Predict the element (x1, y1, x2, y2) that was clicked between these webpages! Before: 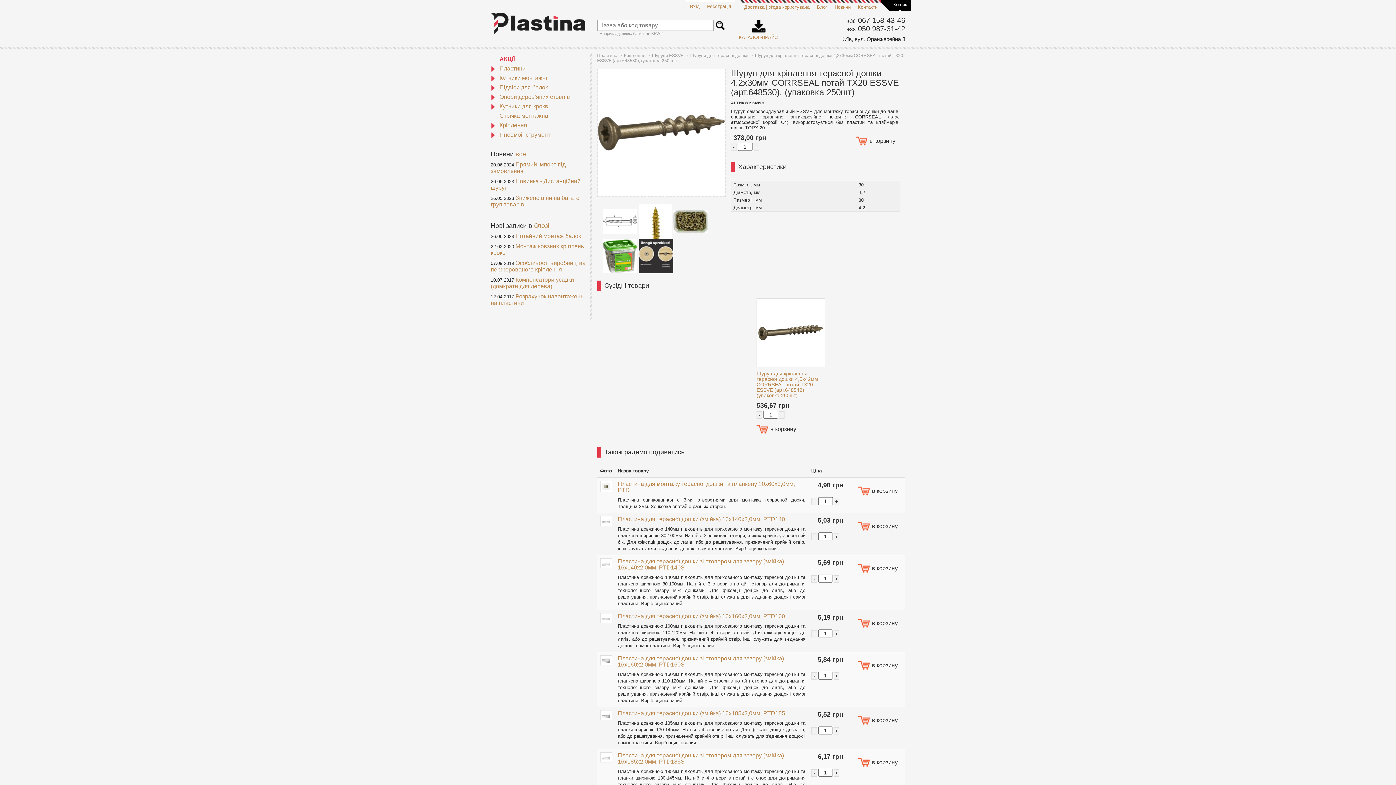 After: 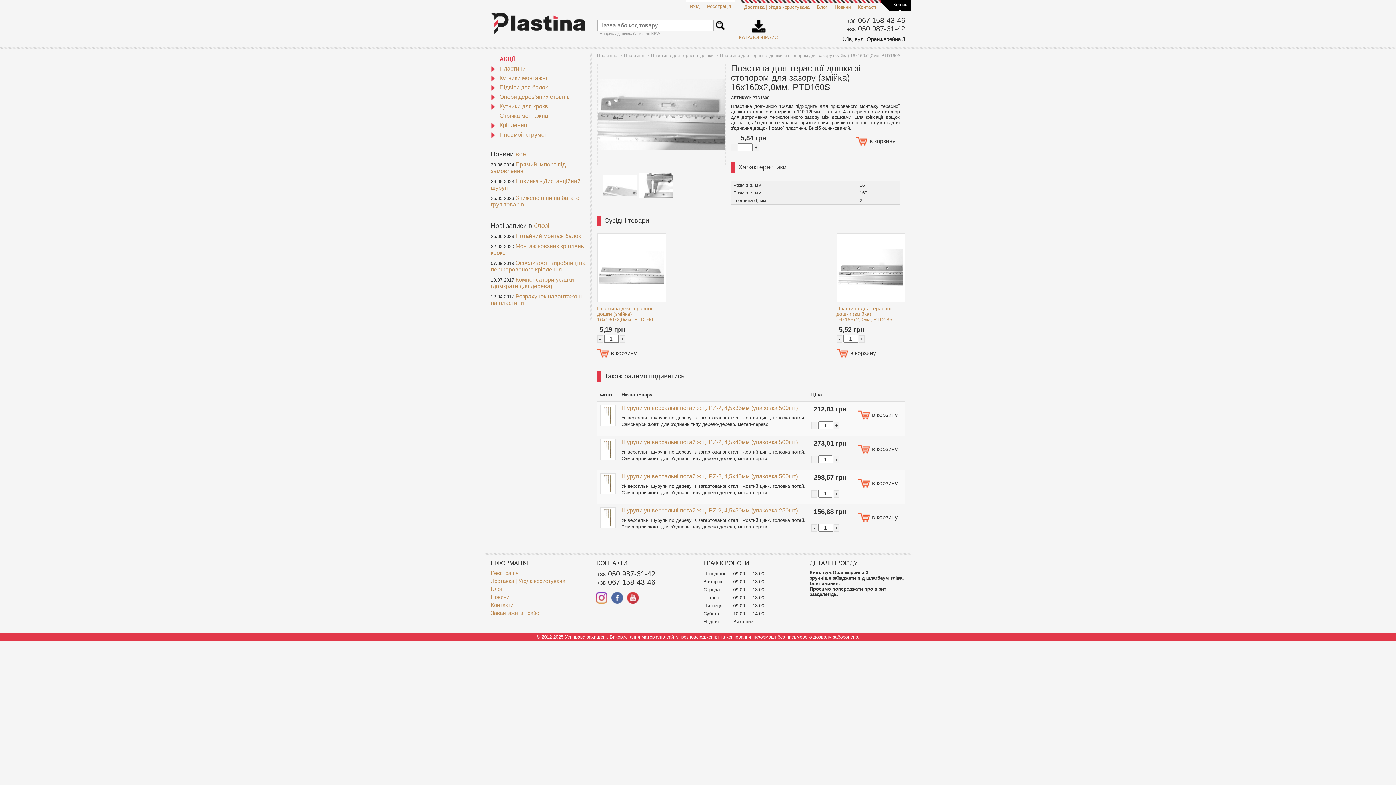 Action: bbox: (602, 657, 610, 663)